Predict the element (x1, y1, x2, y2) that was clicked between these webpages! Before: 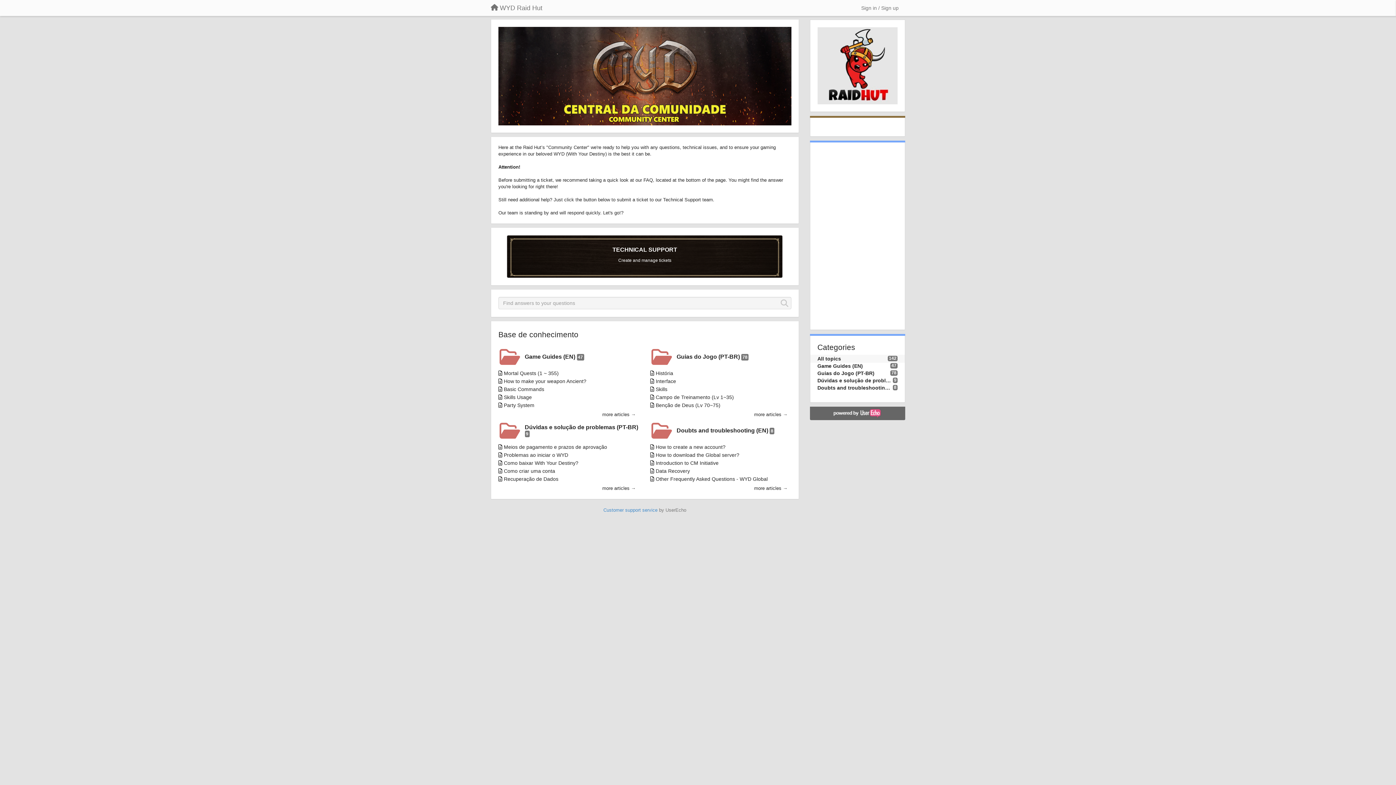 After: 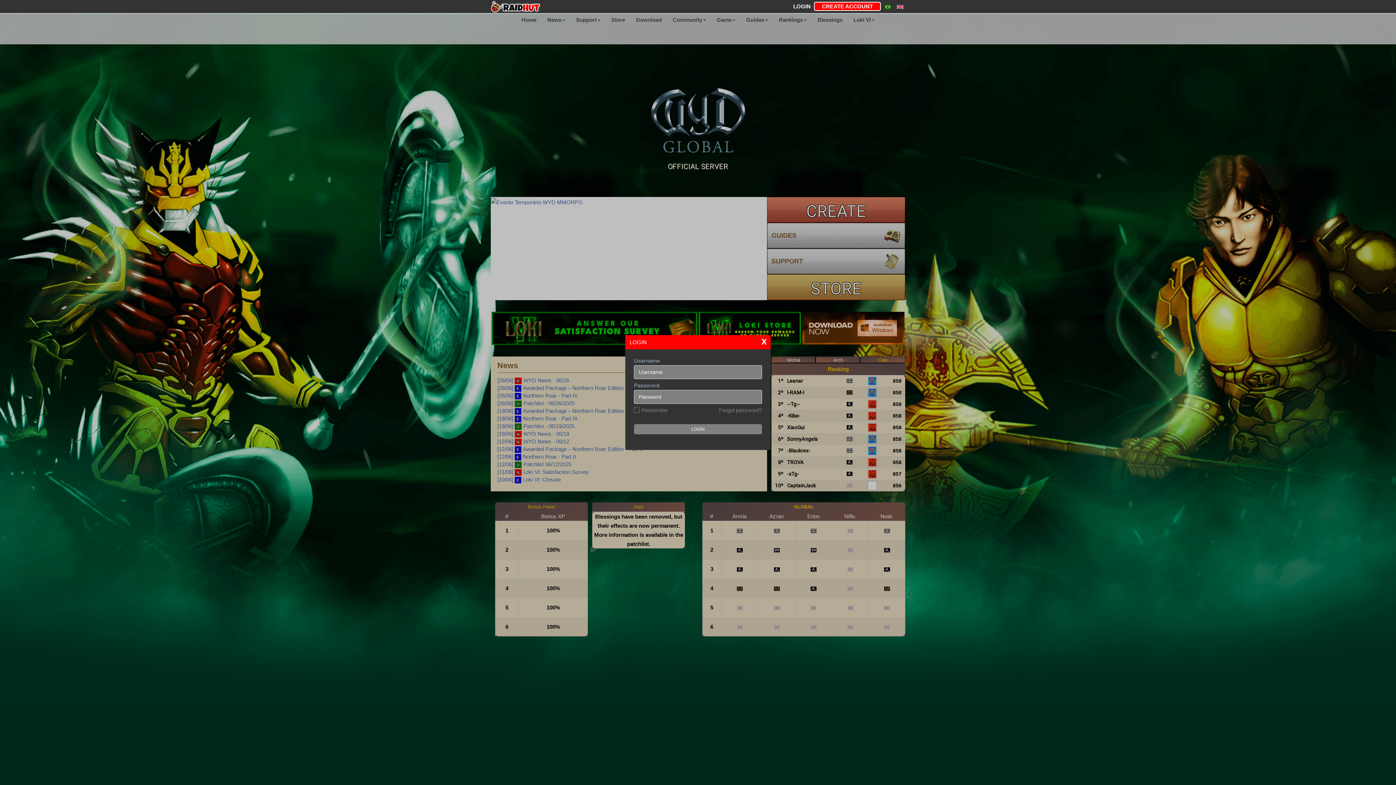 Action: label: Sign in / Sign up bbox: (858, 1, 901, 14)